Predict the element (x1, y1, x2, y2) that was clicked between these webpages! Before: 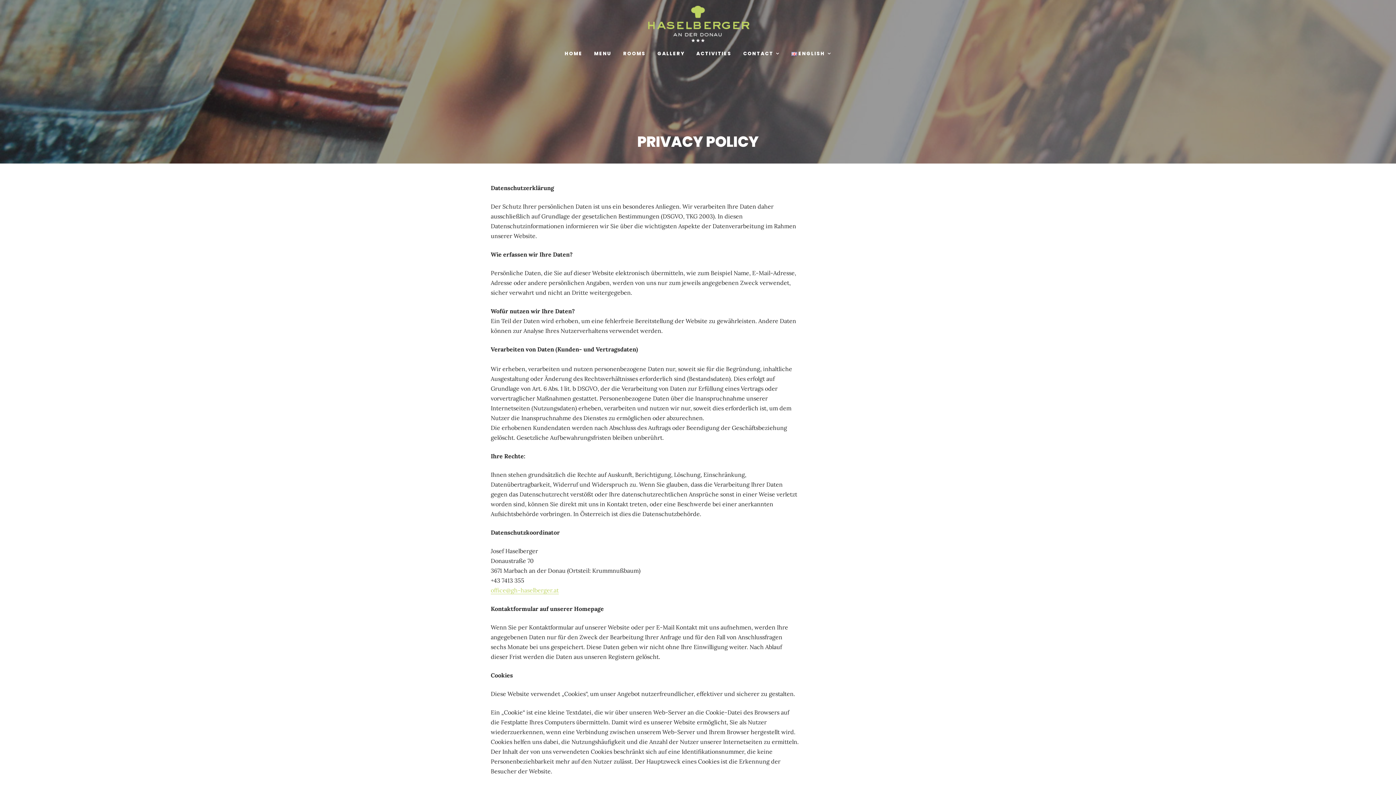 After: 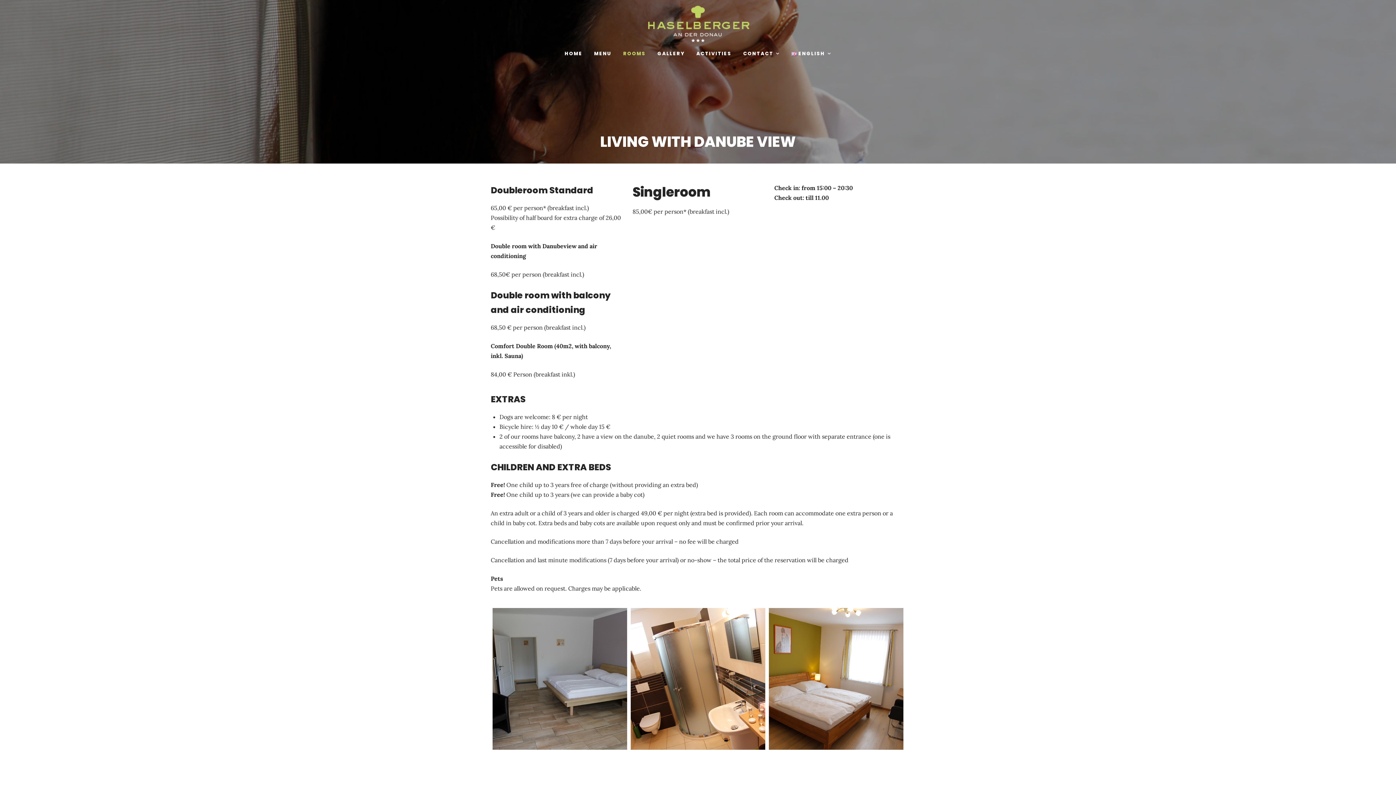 Action: bbox: (623, 49, 646, 65) label: ROOMS